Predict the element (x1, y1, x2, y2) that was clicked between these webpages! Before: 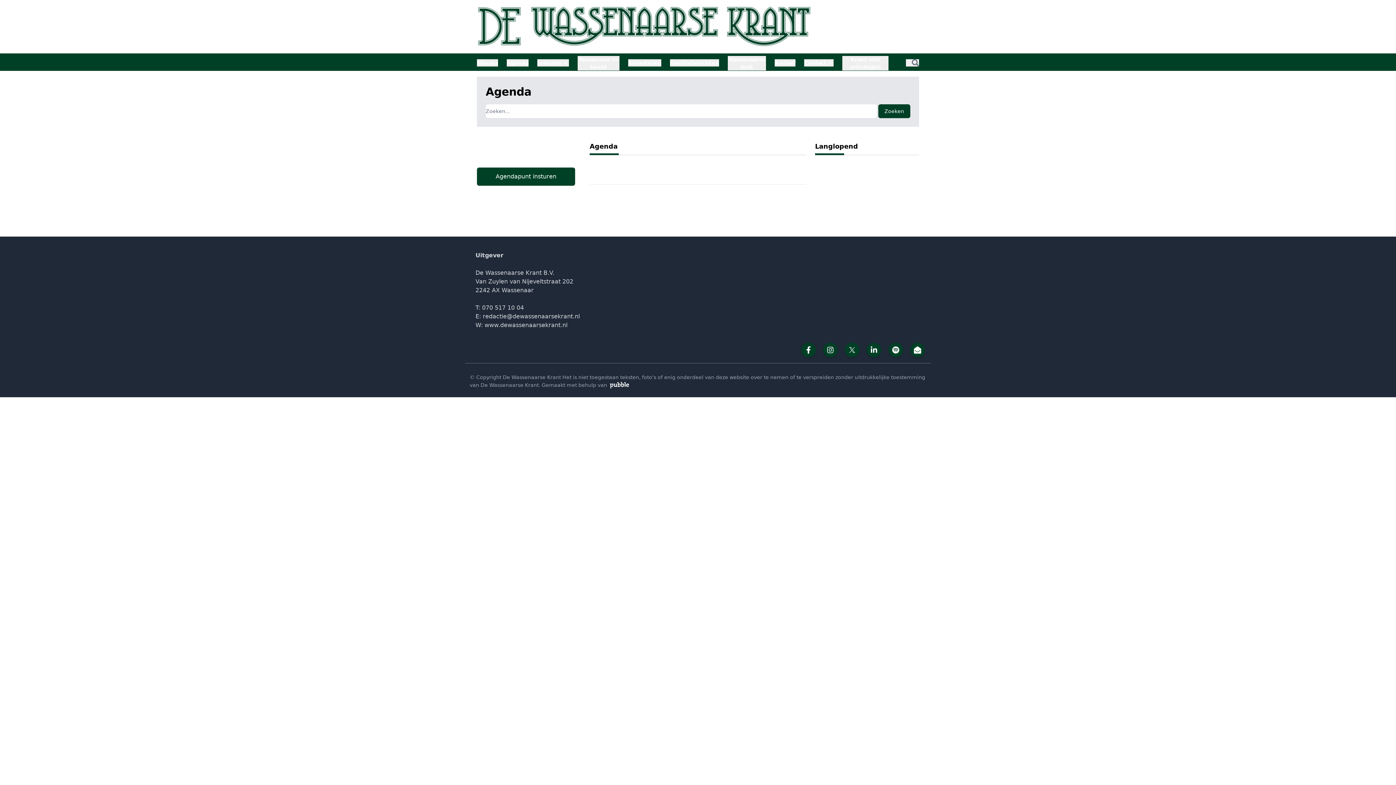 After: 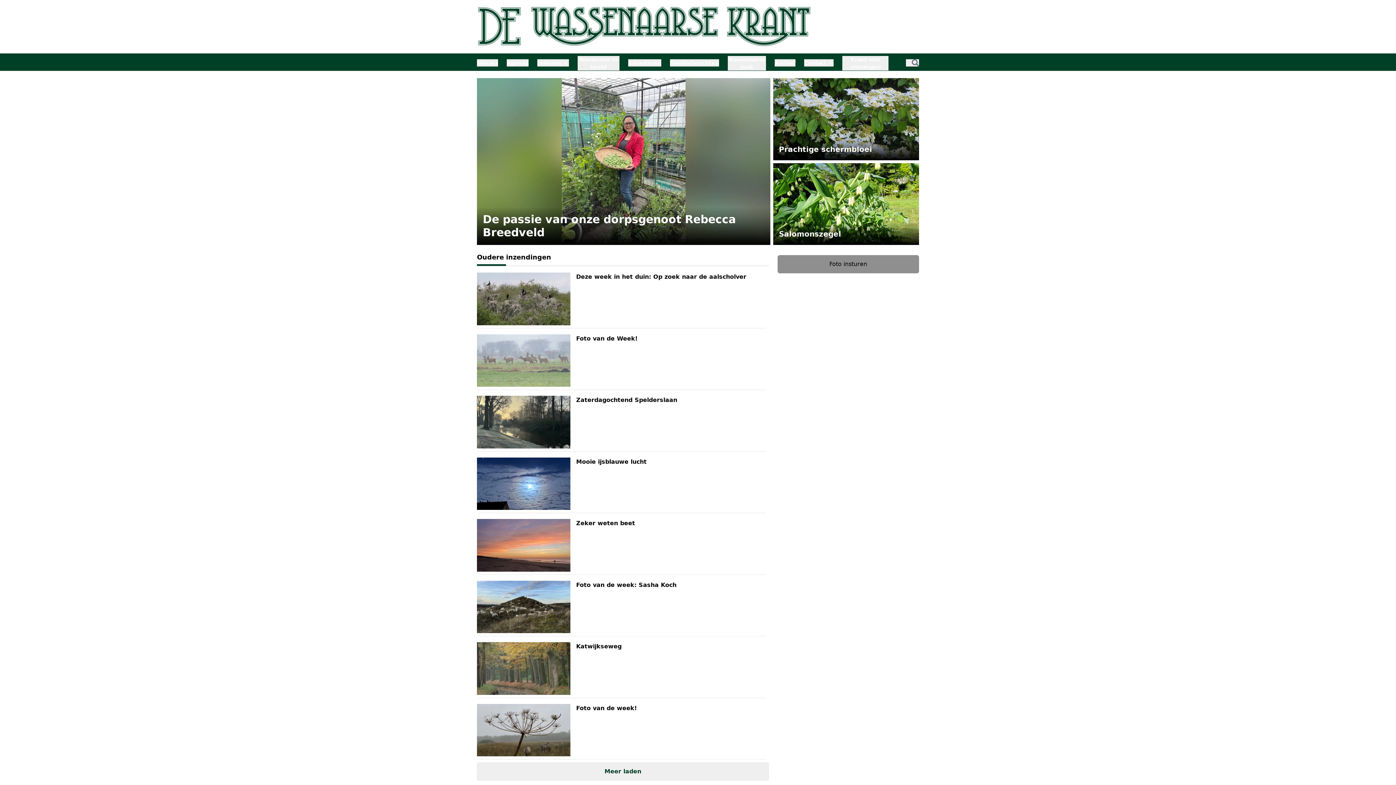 Action: label: Wassenaar in beeld bbox: (577, 56, 619, 70)